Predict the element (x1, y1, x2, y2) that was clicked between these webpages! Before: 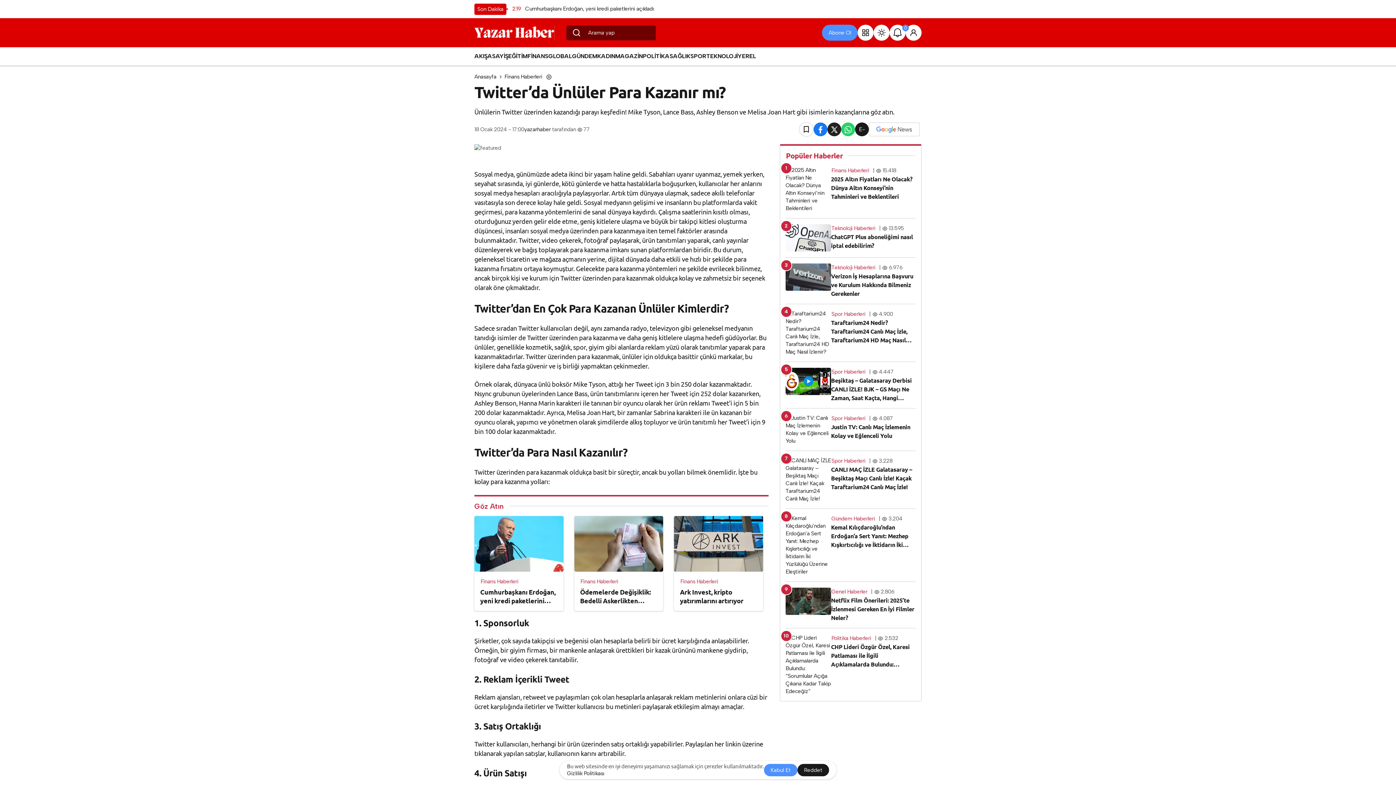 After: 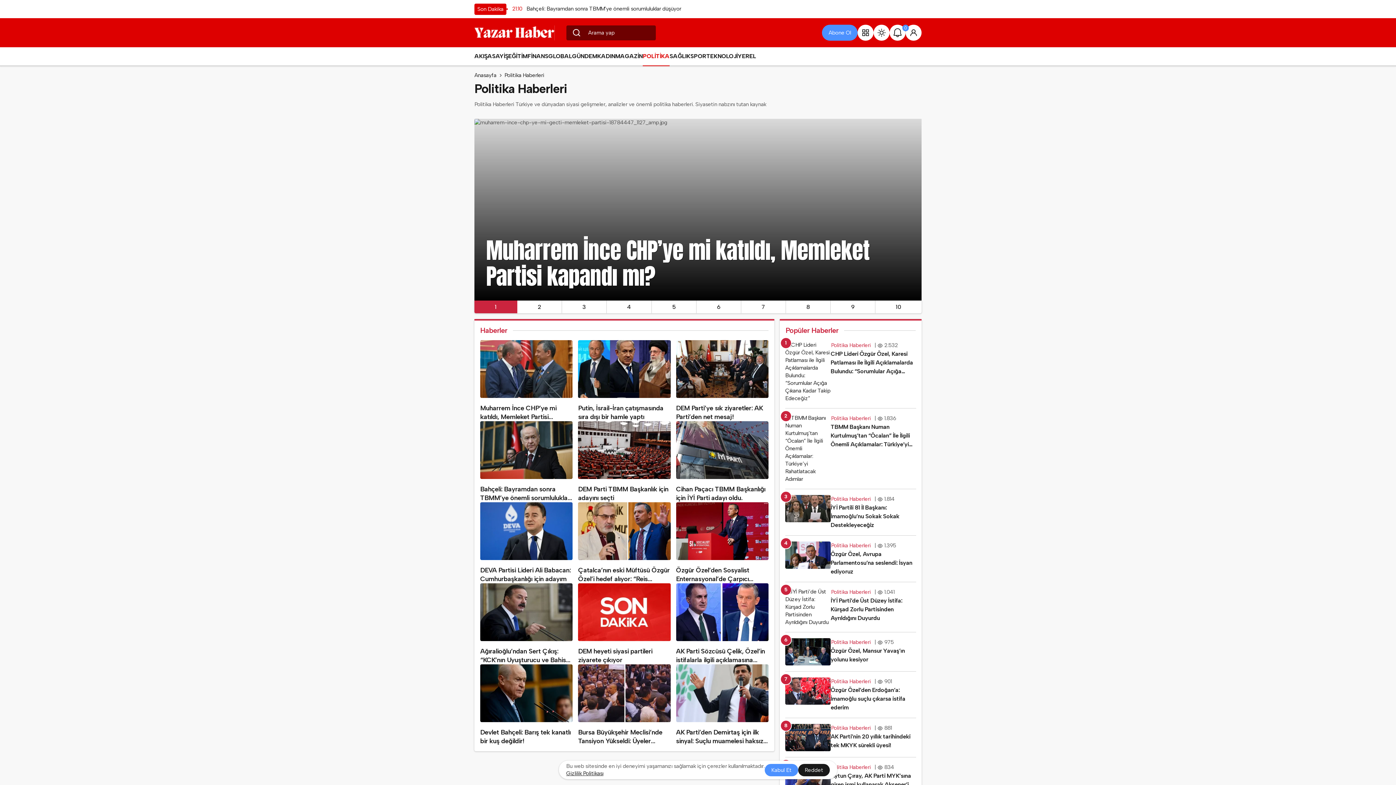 Action: label: POLİTİKA bbox: (642, 52, 669, 60)